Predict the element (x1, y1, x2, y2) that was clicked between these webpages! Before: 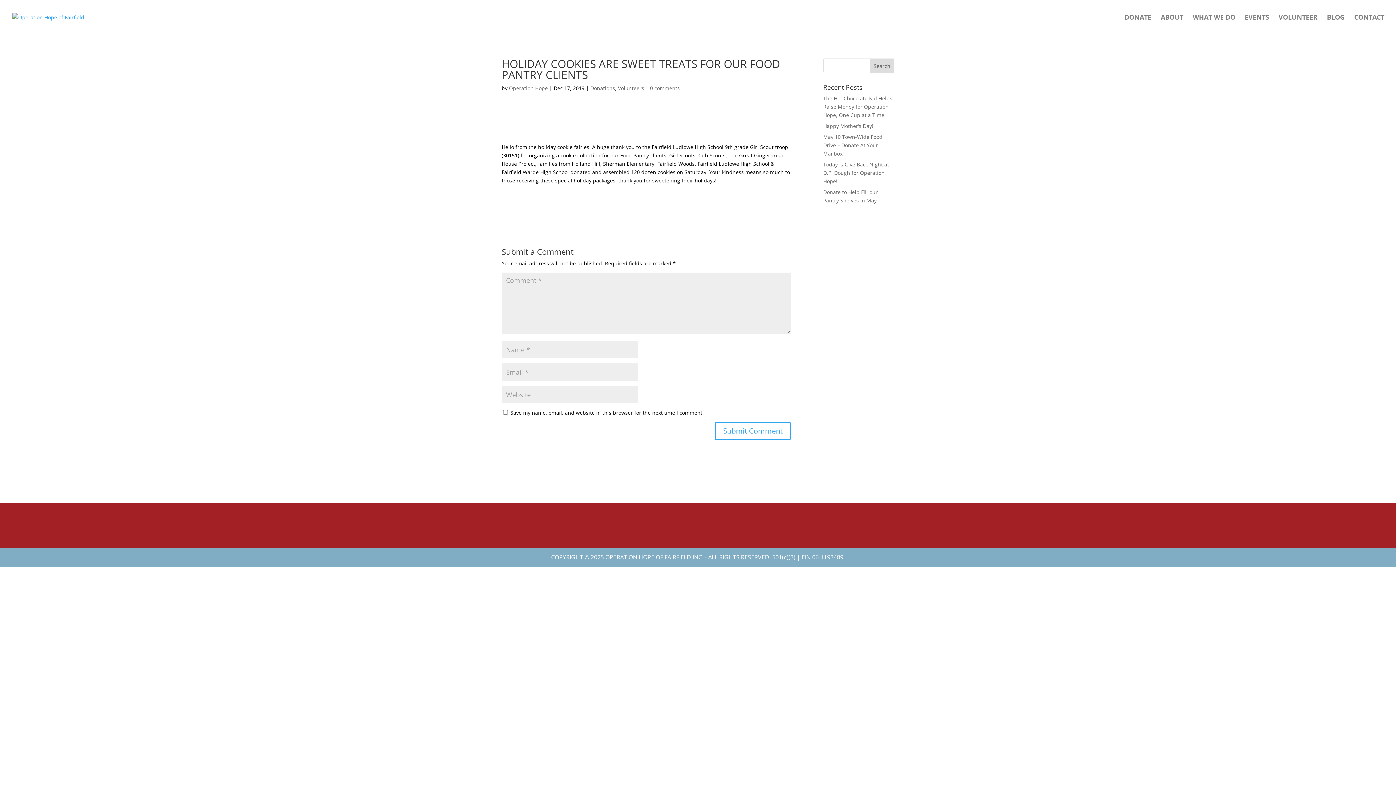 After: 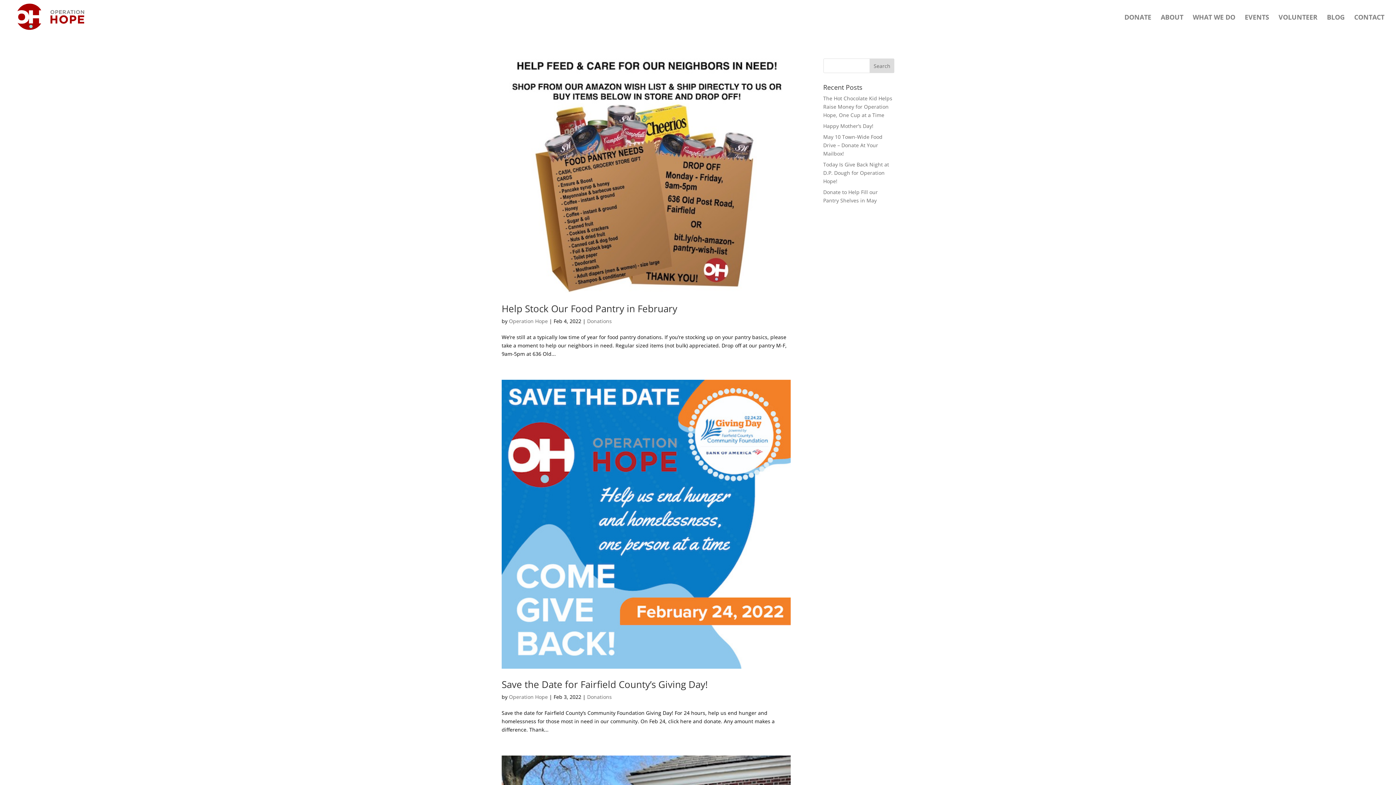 Action: bbox: (509, 84, 548, 91) label: Operation Hope